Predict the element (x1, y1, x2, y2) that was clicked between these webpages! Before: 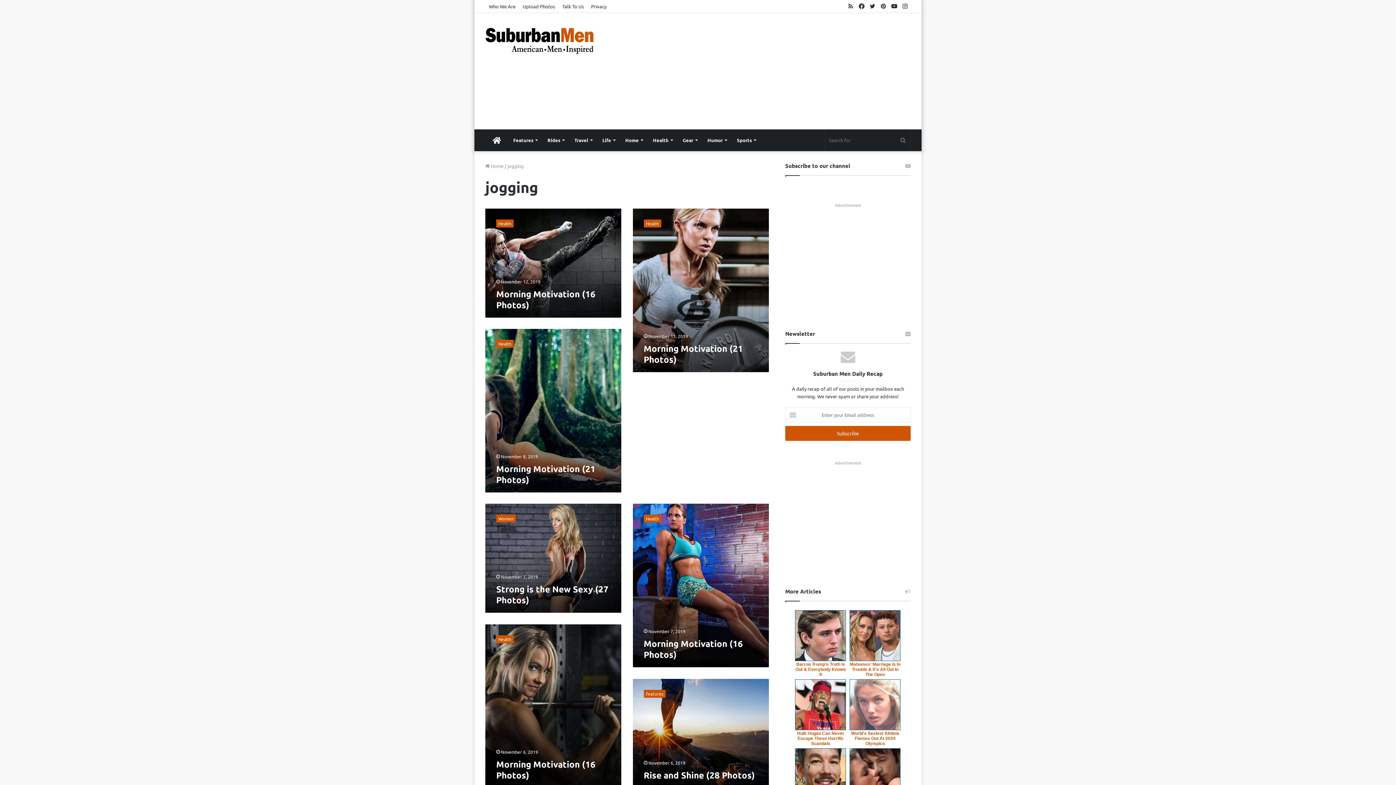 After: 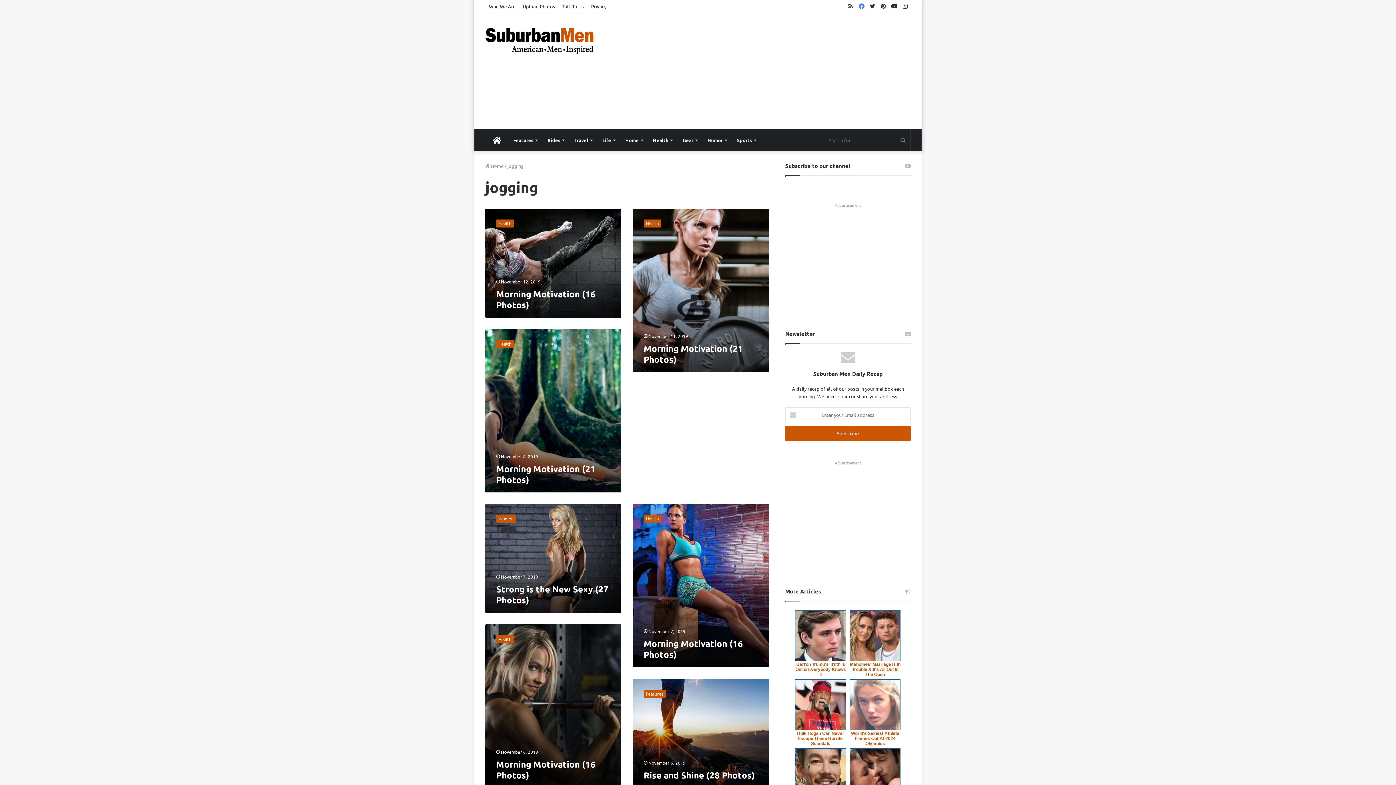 Action: label: Facebook bbox: (856, 0, 867, 12)